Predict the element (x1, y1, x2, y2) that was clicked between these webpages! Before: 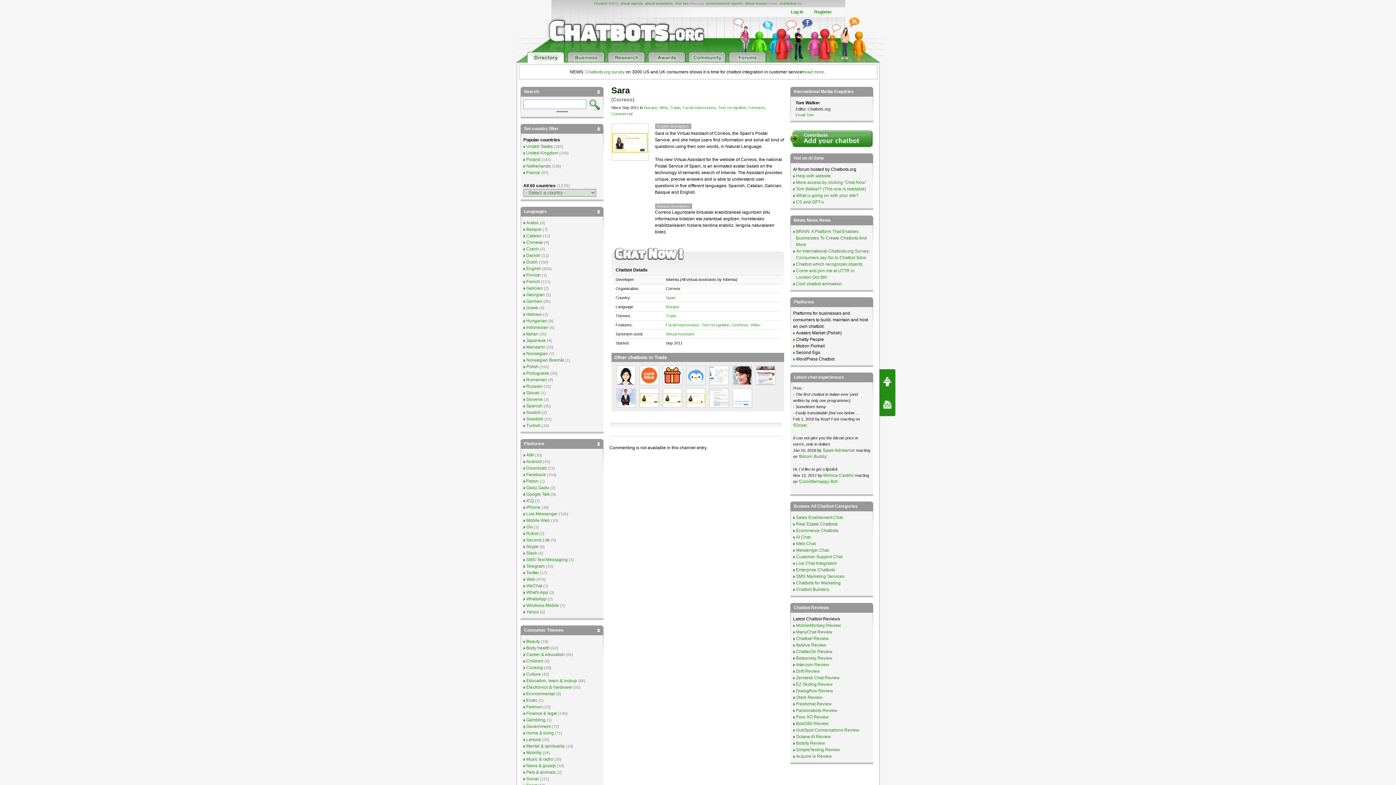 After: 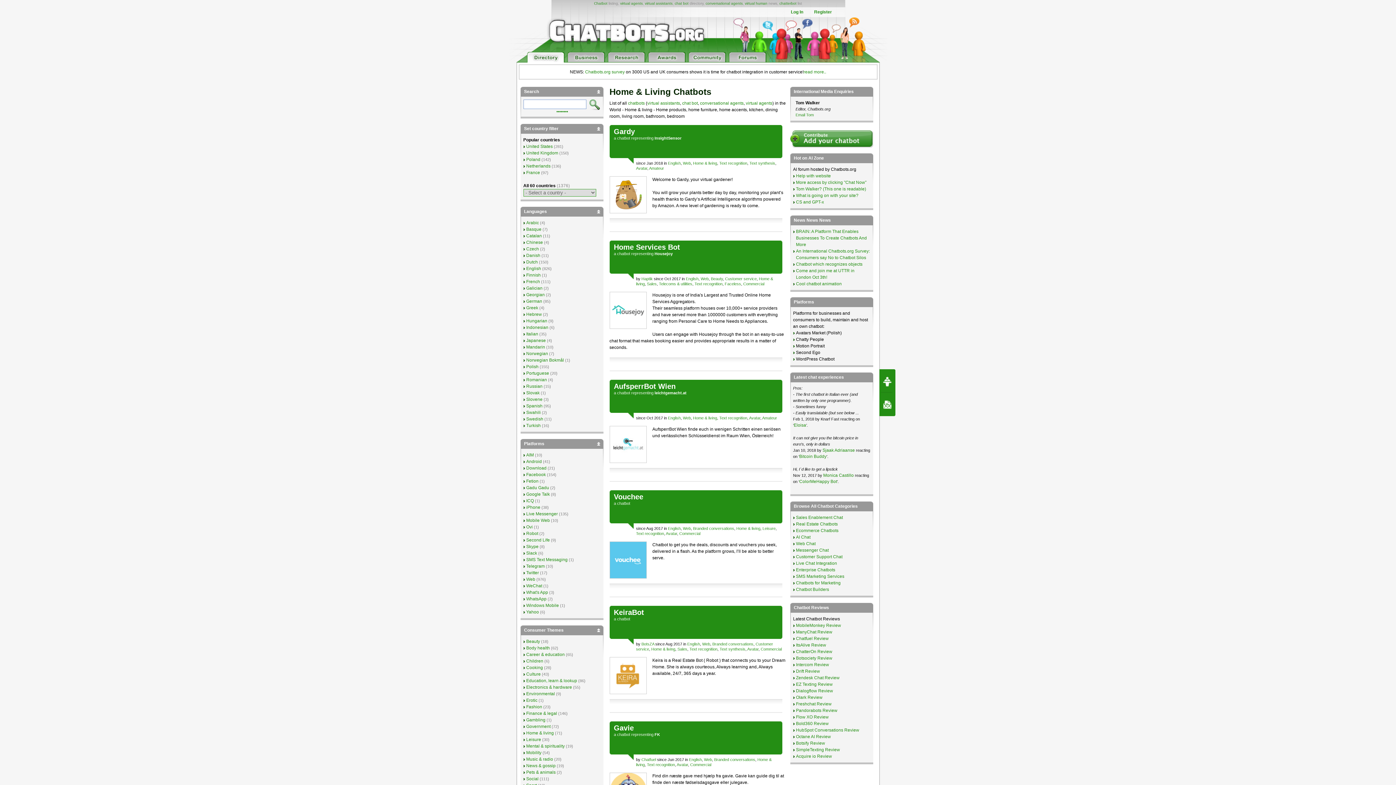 Action: bbox: (526, 730, 554, 736) label: Home & living